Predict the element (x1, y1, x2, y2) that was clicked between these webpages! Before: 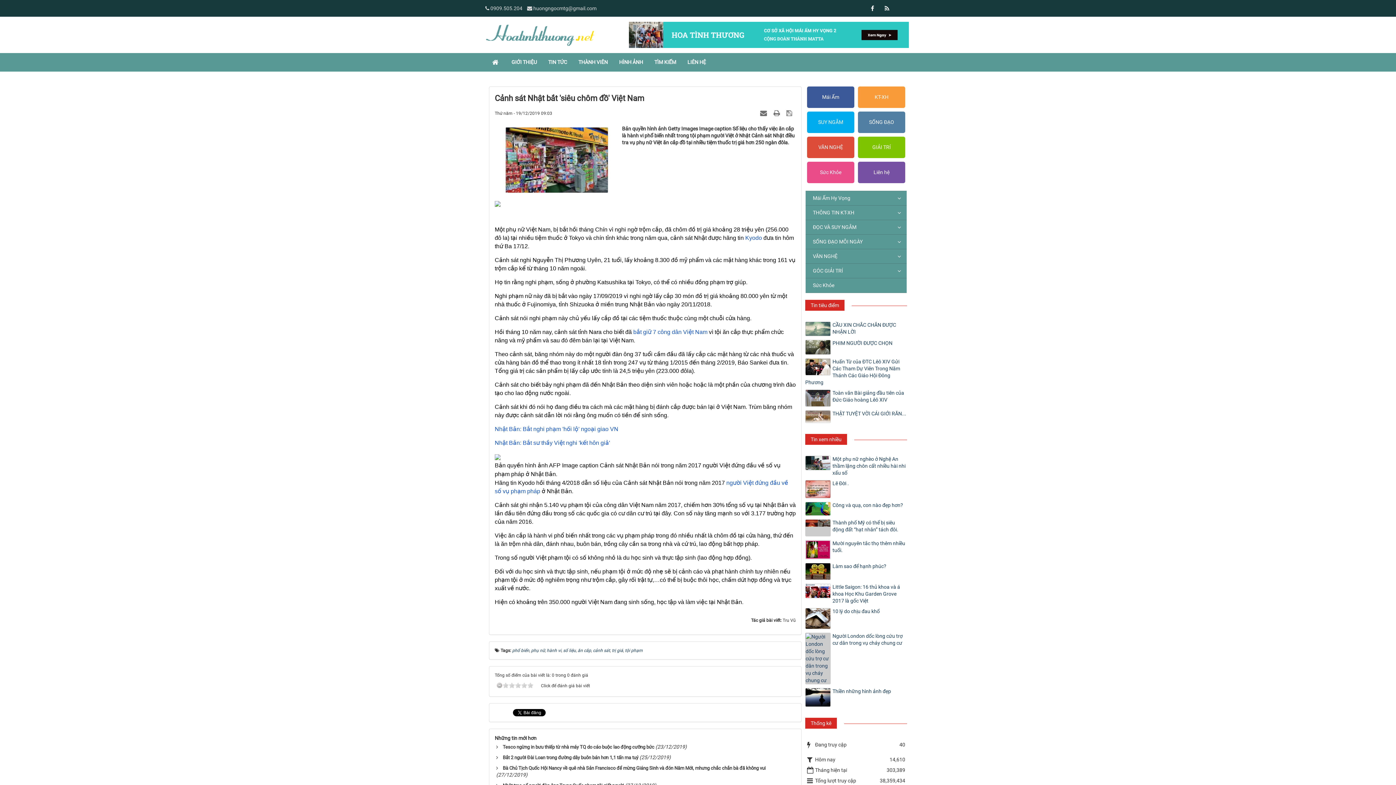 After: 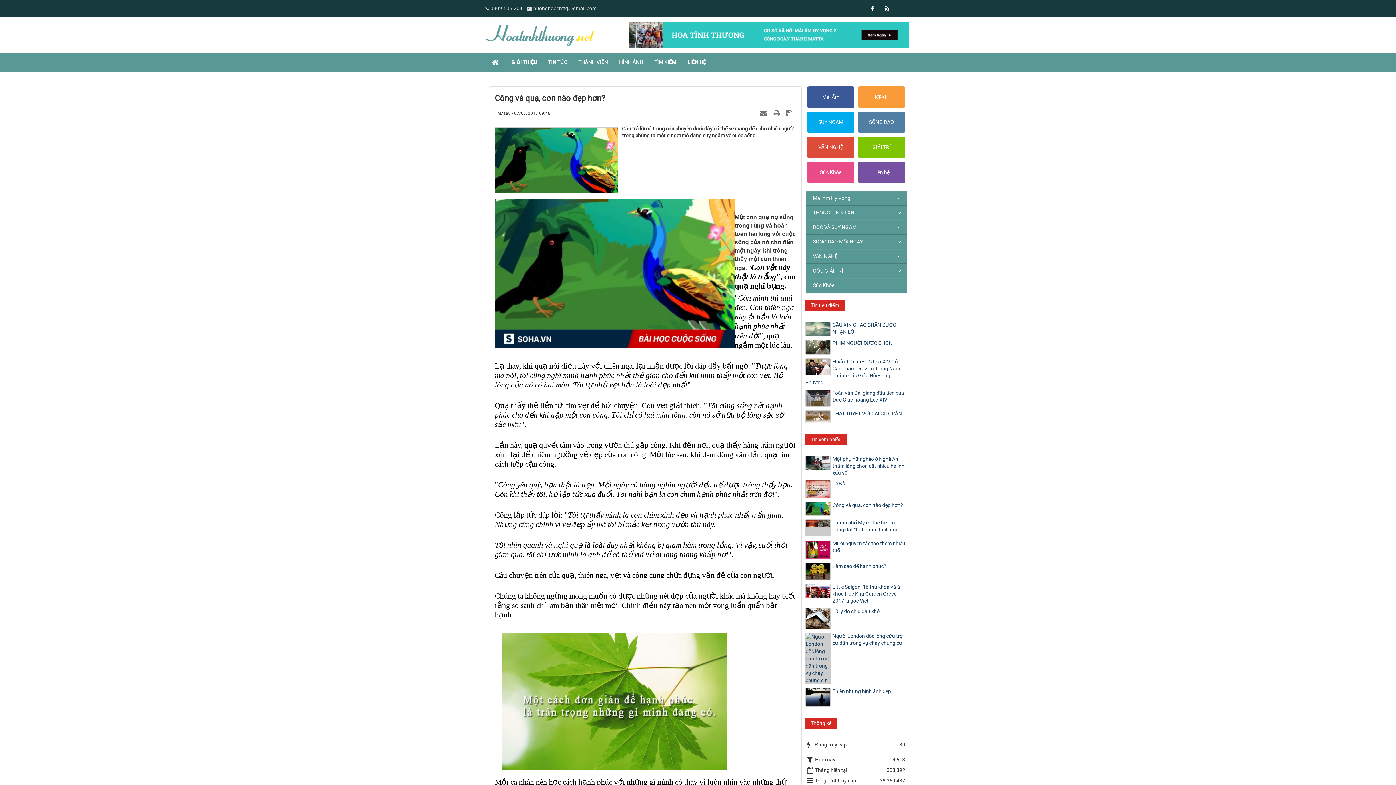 Action: label: Công và quạ, con nào đẹp hơn? bbox: (805, 502, 907, 508)